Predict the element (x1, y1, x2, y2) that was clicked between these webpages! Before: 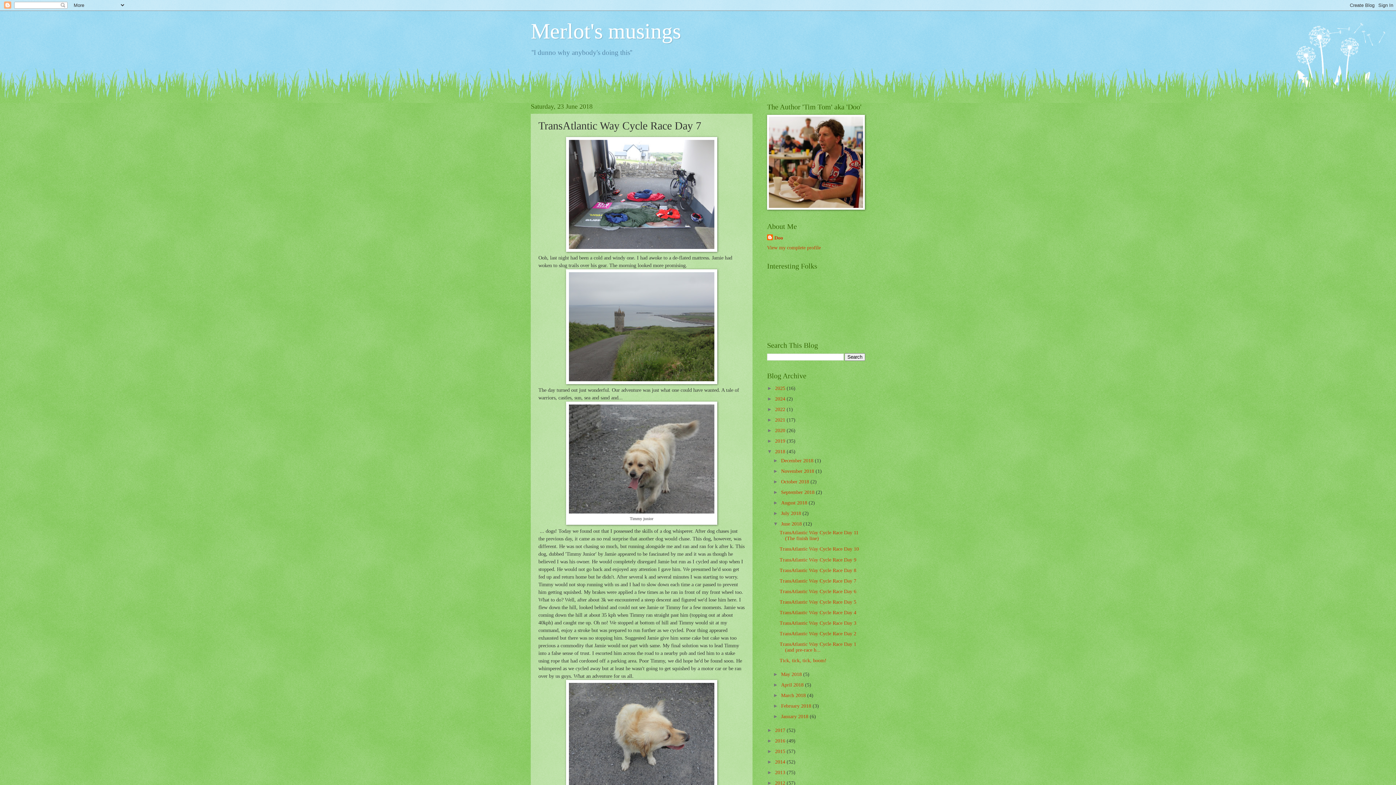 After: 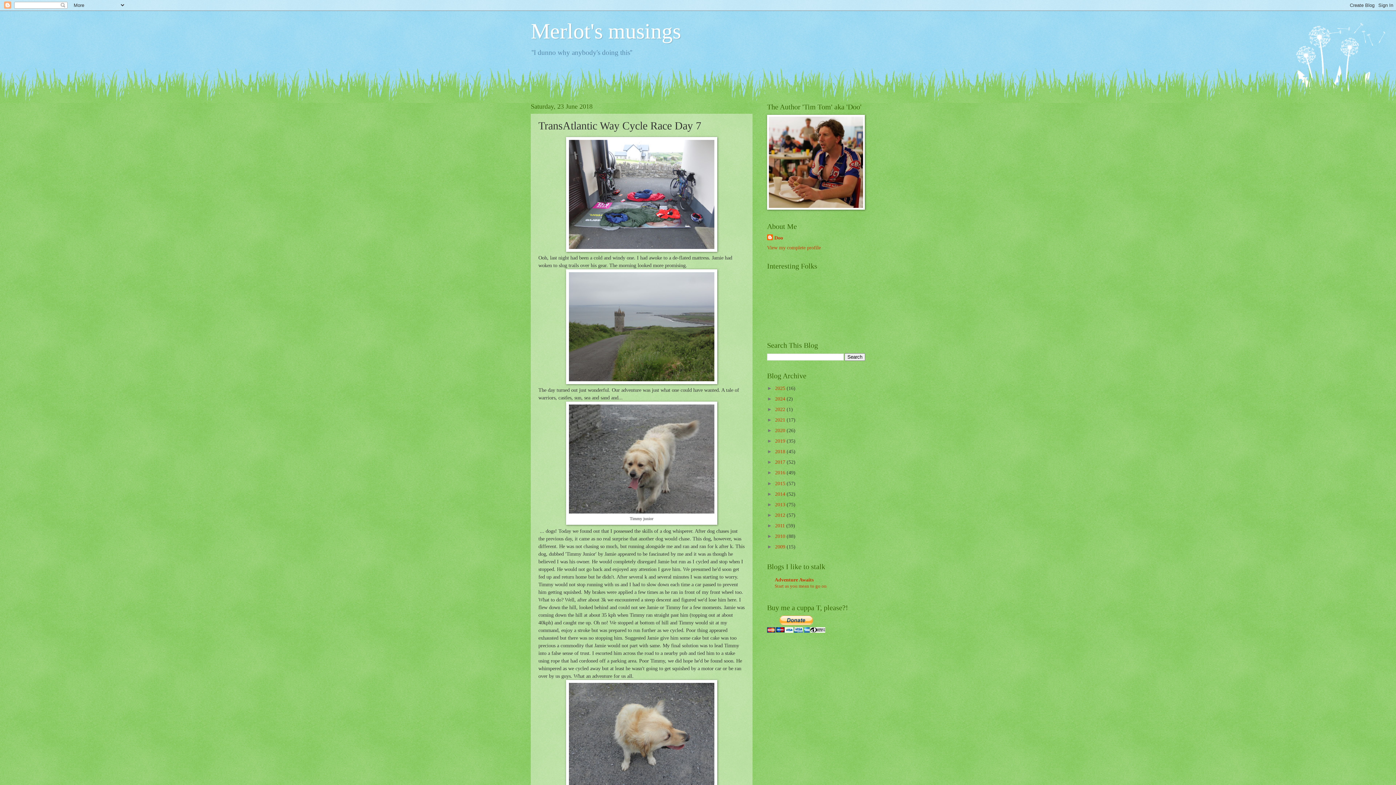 Action: bbox: (767, 449, 775, 454) label: ▼  